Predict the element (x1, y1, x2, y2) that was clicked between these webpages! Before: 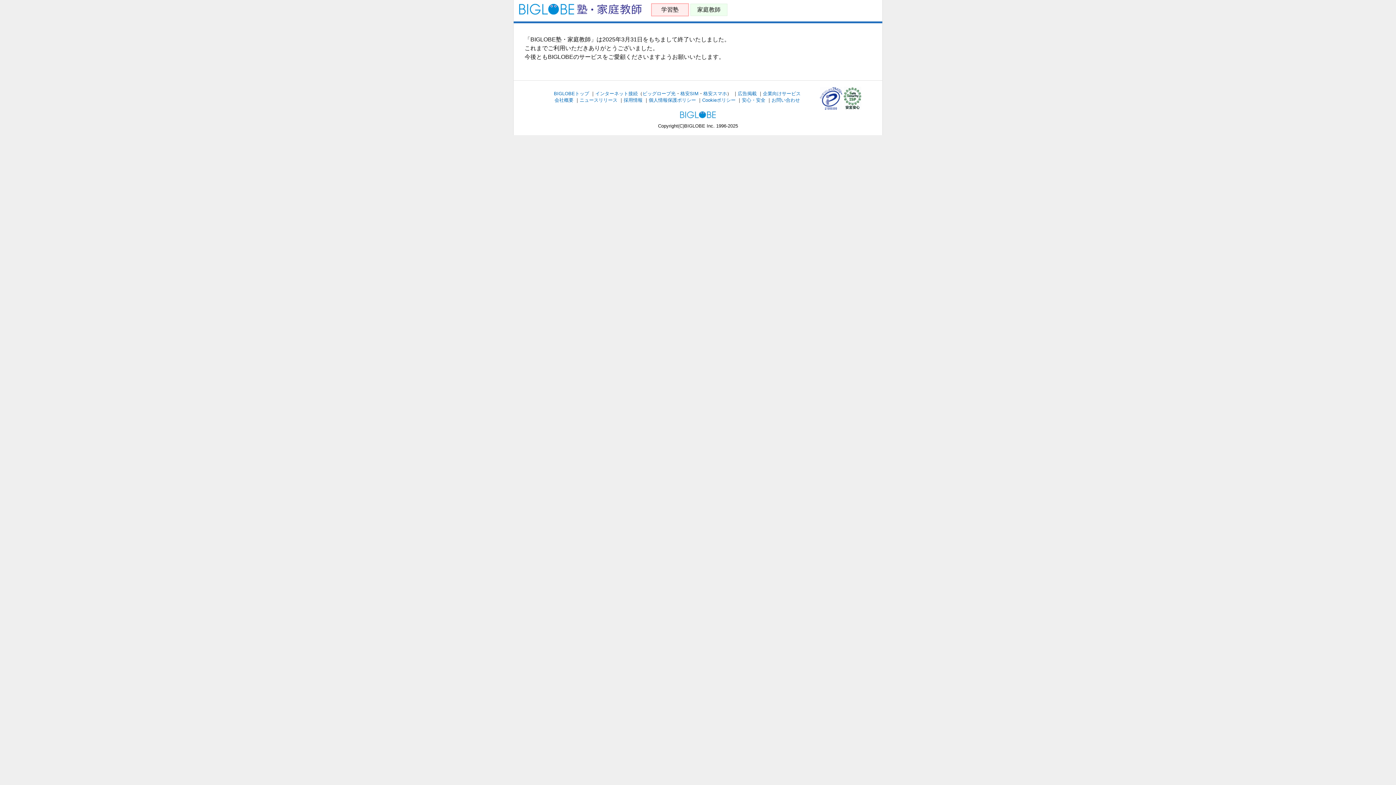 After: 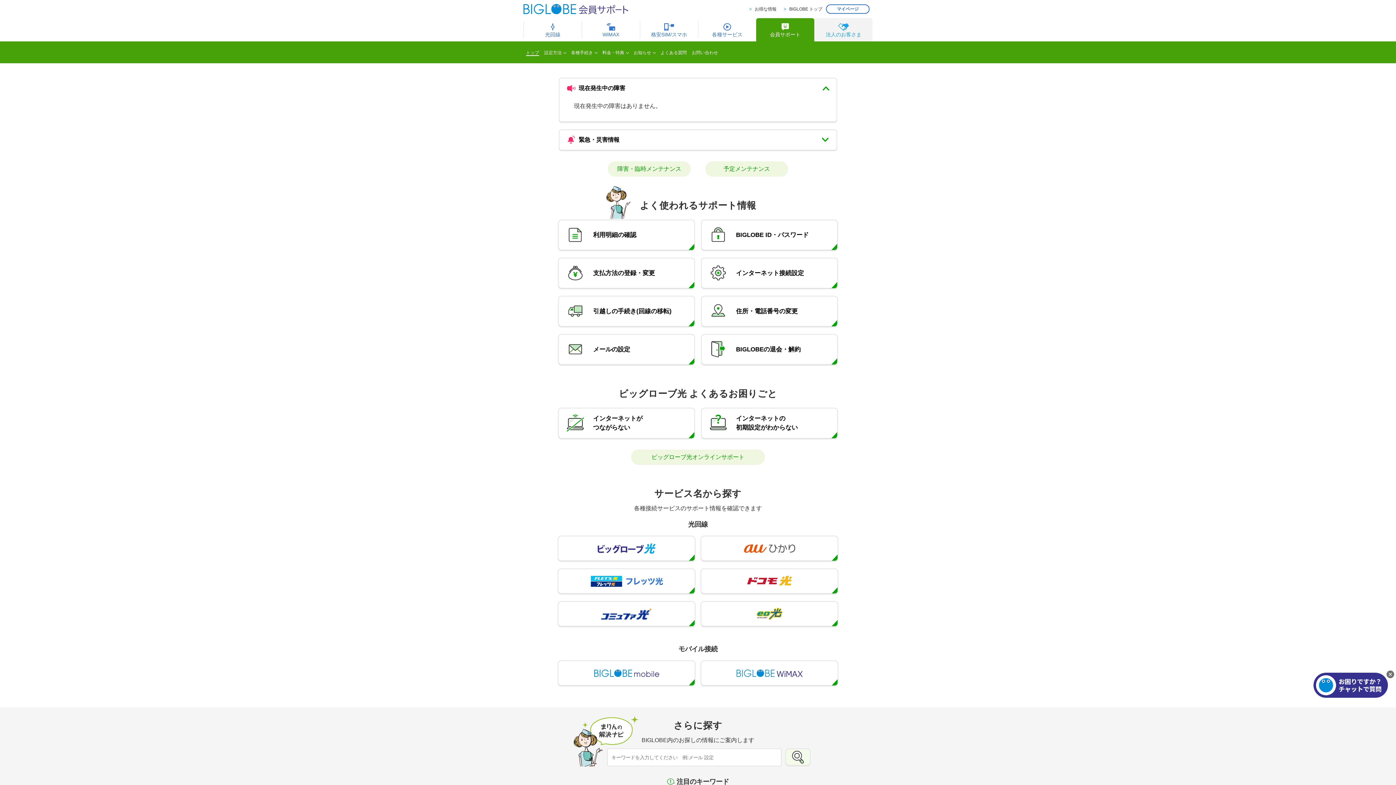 Action: label: お問い合わせ bbox: (771, 97, 800, 102)